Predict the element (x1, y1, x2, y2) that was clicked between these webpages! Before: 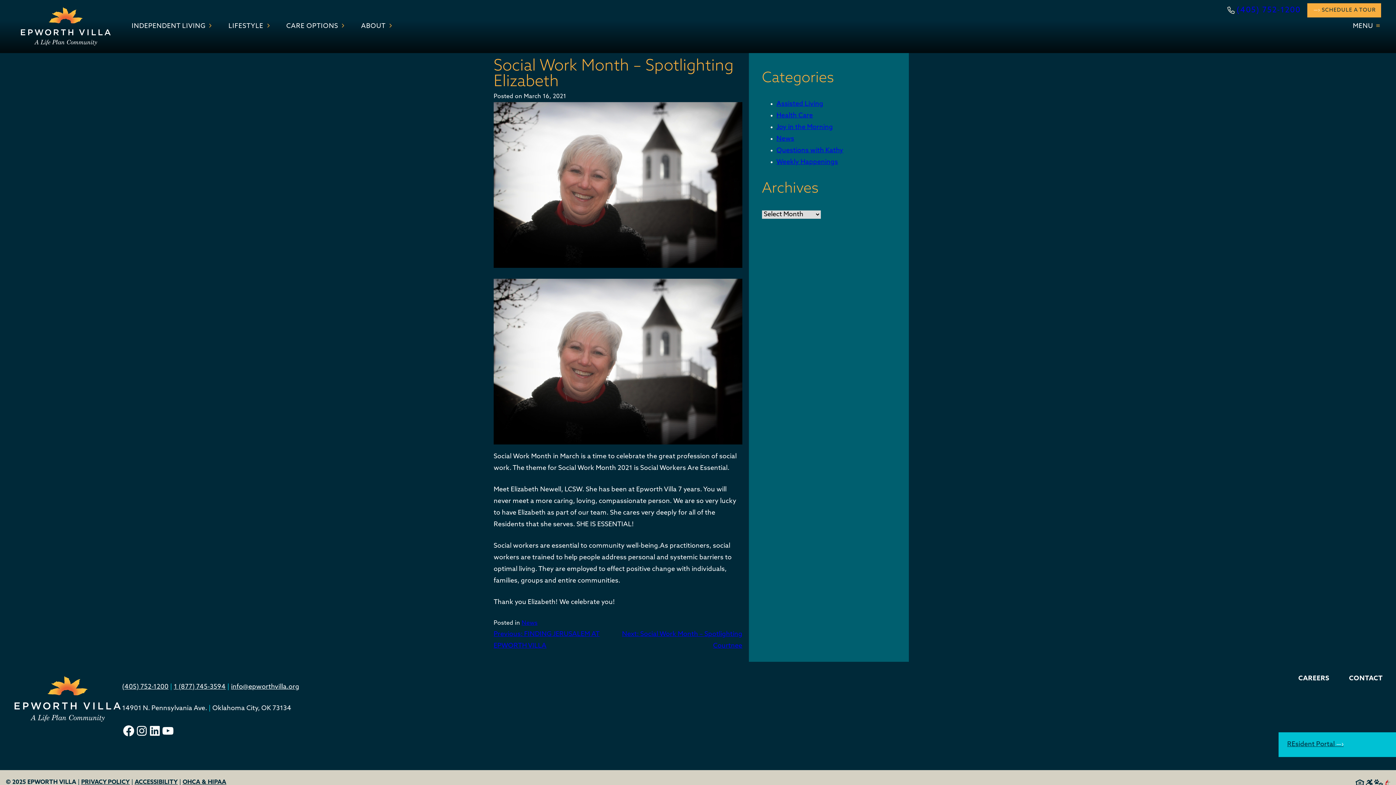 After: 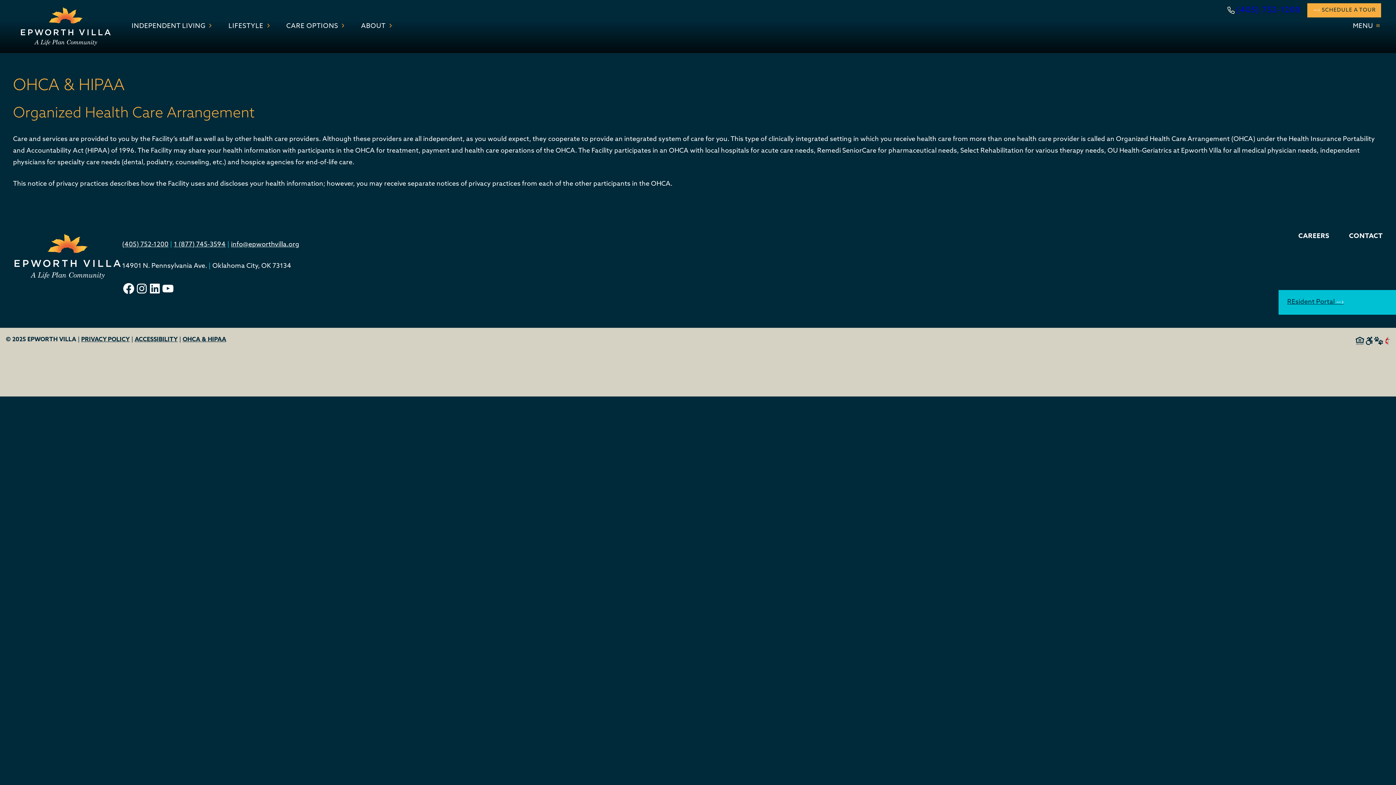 Action: bbox: (182, 779, 226, 785) label: OHCA & HIPAA